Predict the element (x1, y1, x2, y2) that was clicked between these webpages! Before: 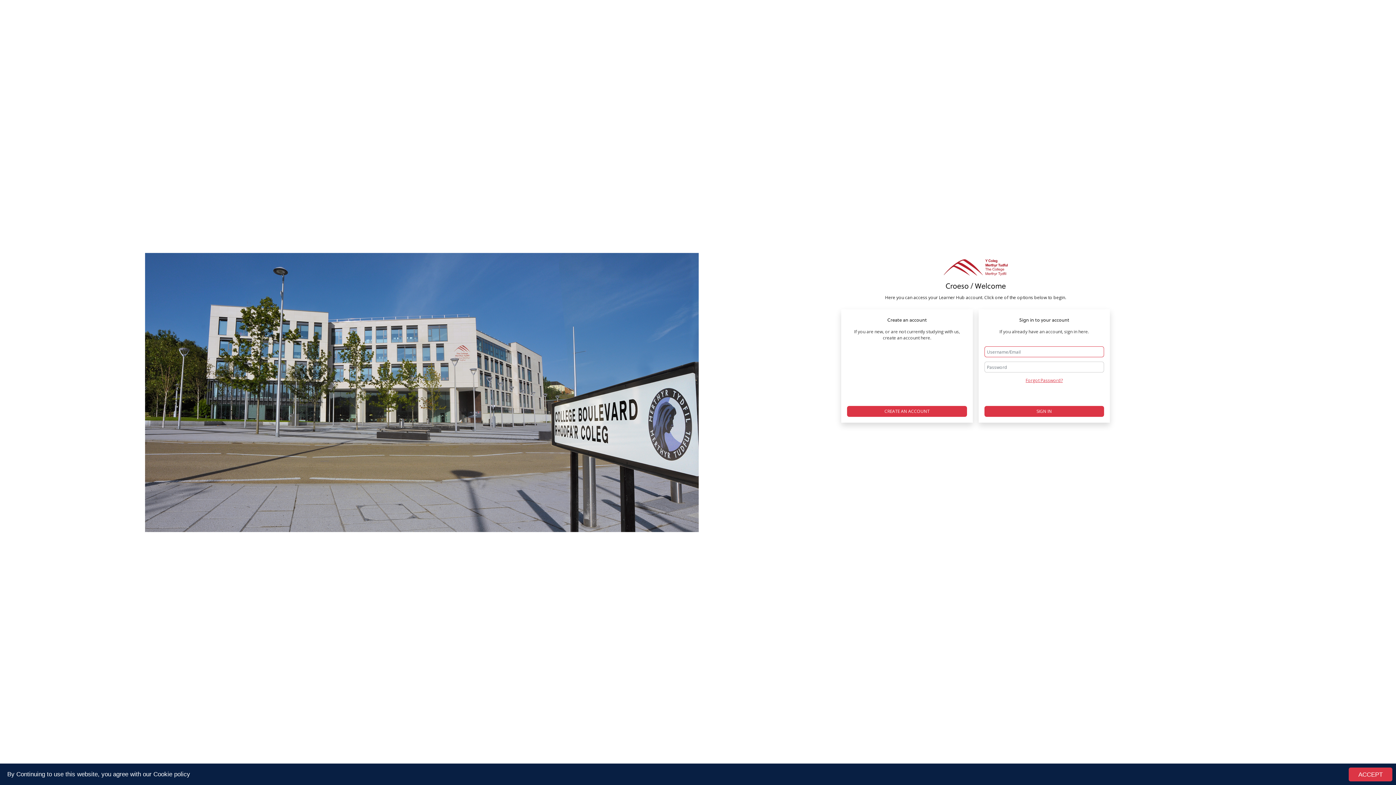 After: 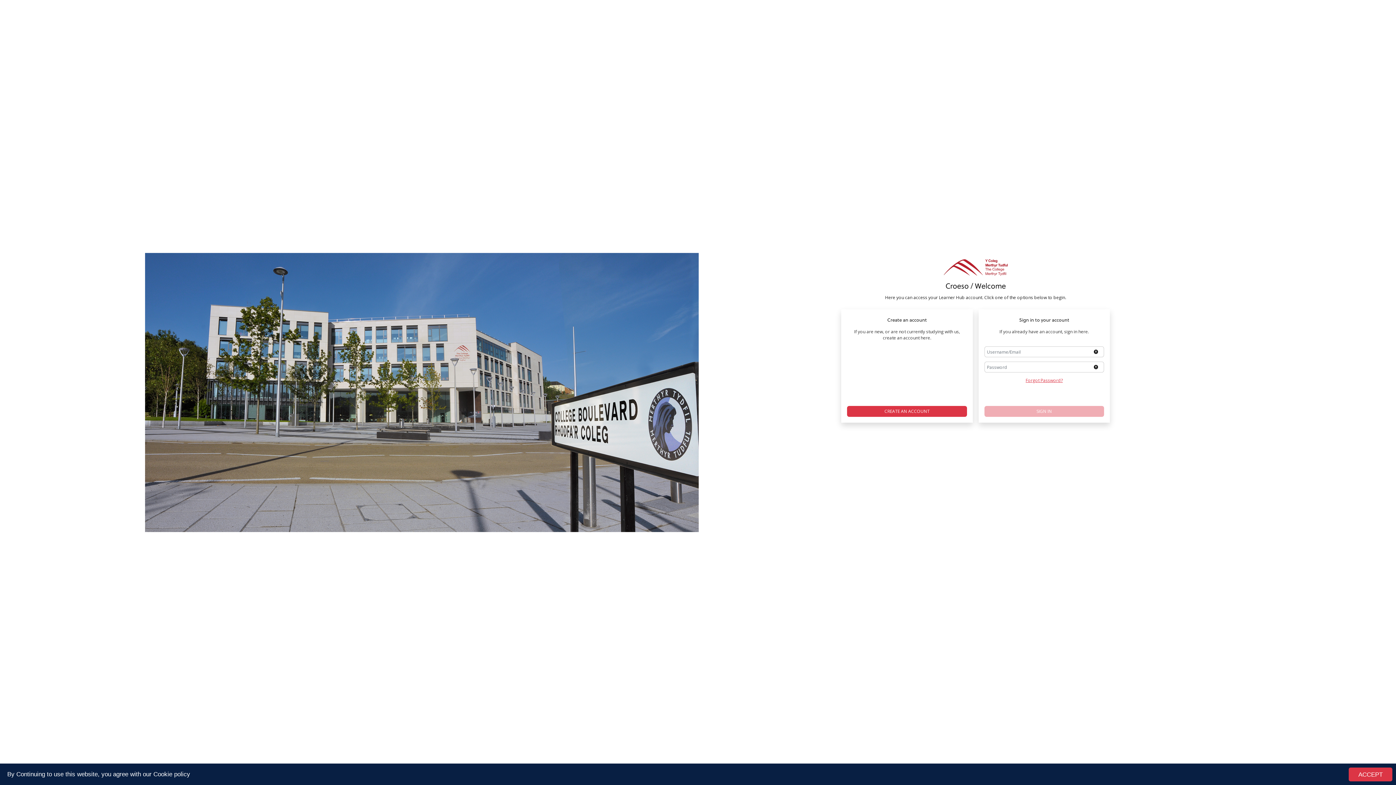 Action: label: SIGN IN bbox: (984, 406, 1104, 417)